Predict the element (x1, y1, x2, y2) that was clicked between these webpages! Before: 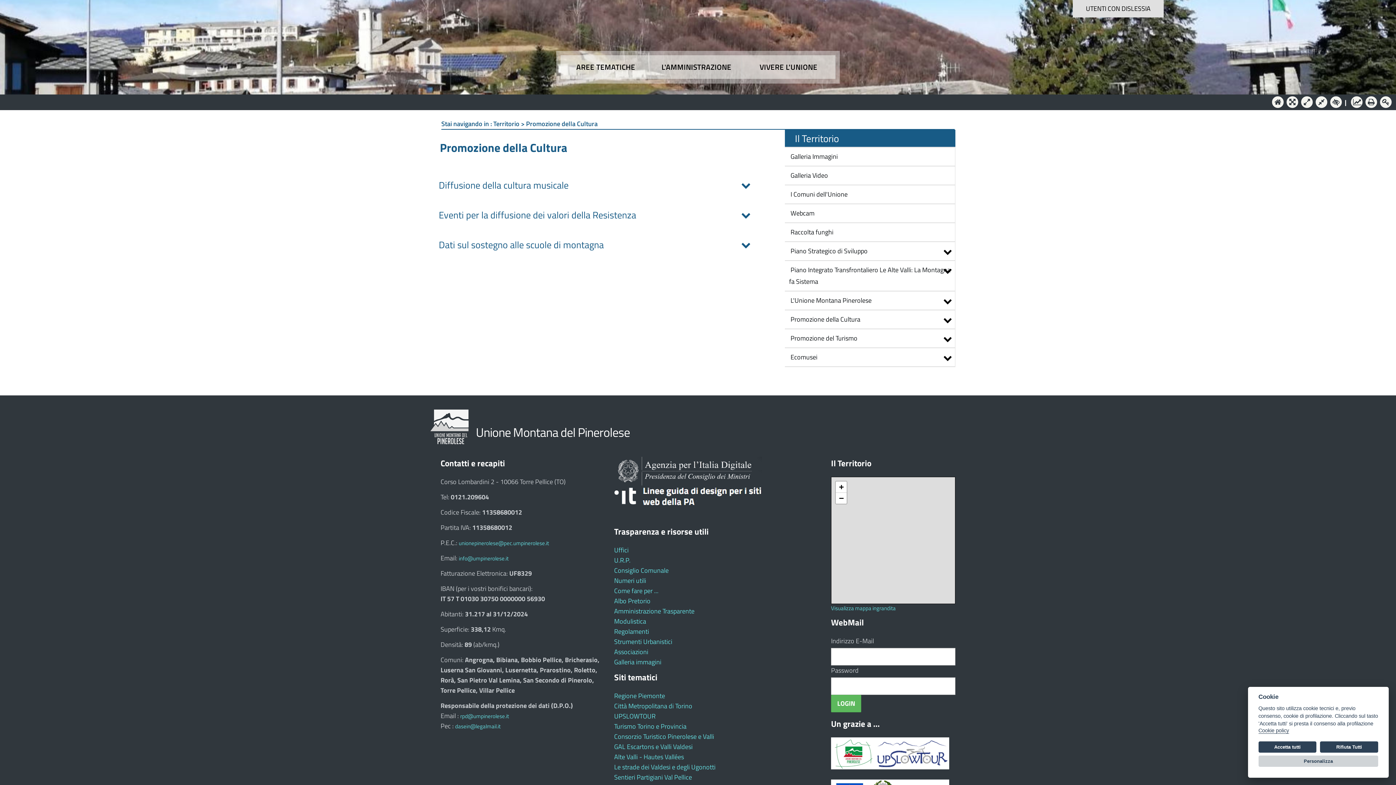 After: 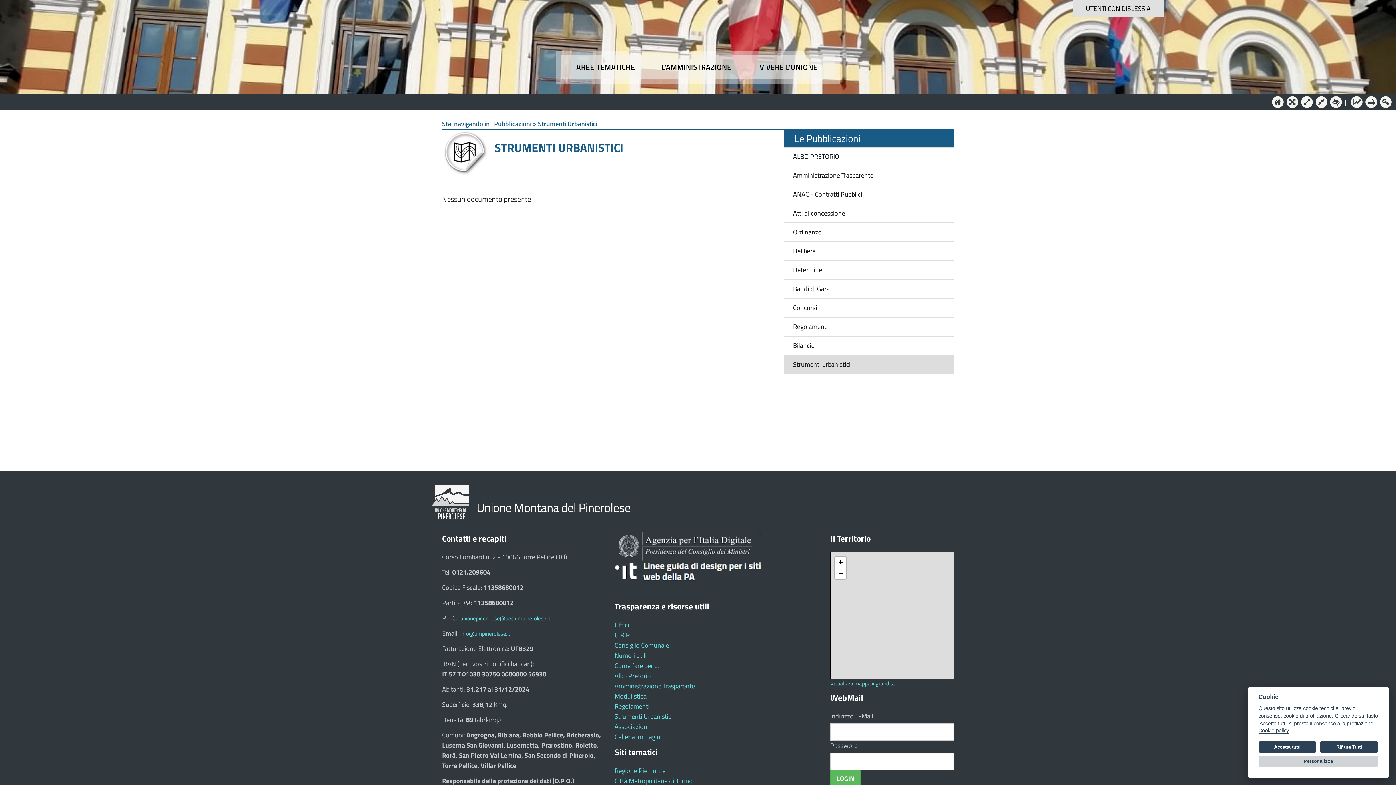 Action: bbox: (614, 637, 672, 646) label: Strumenti Urbanistici